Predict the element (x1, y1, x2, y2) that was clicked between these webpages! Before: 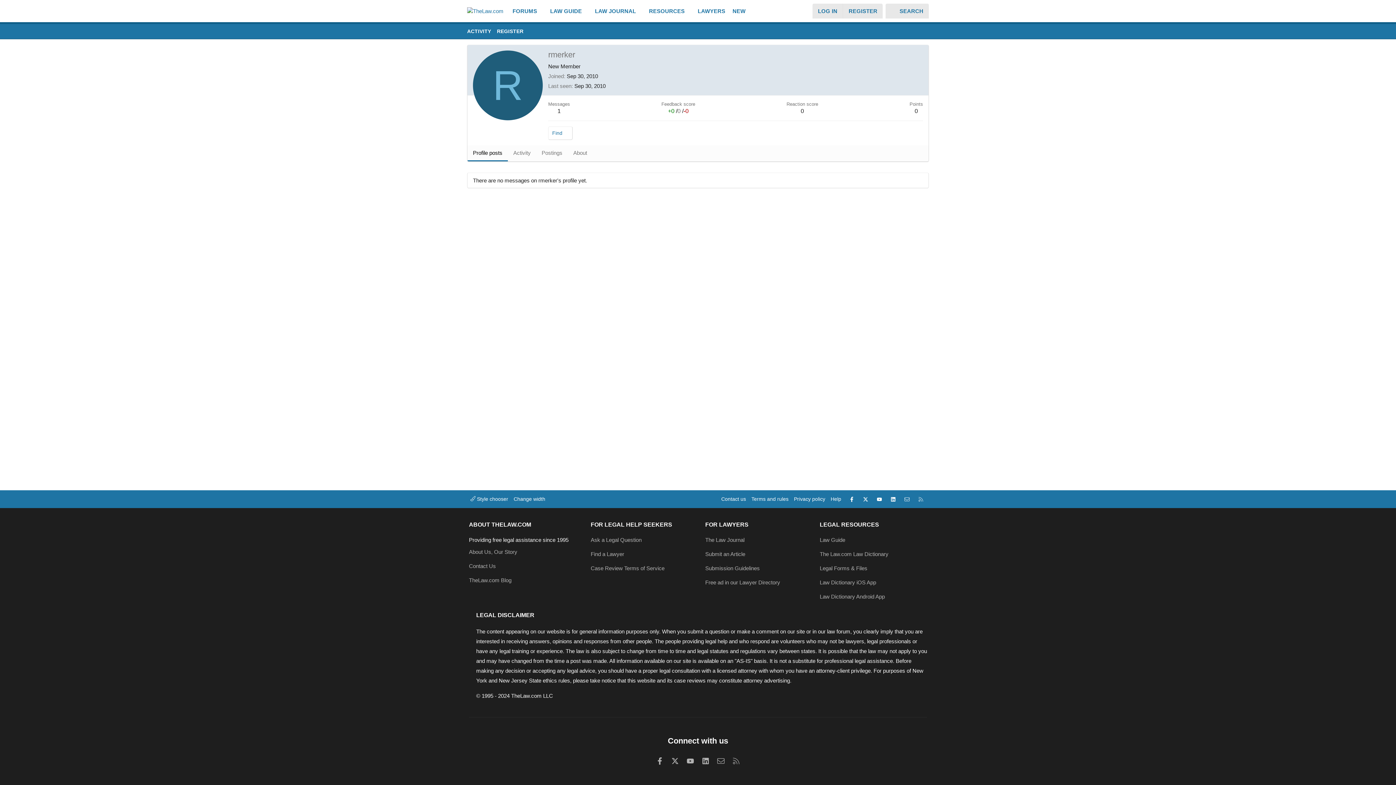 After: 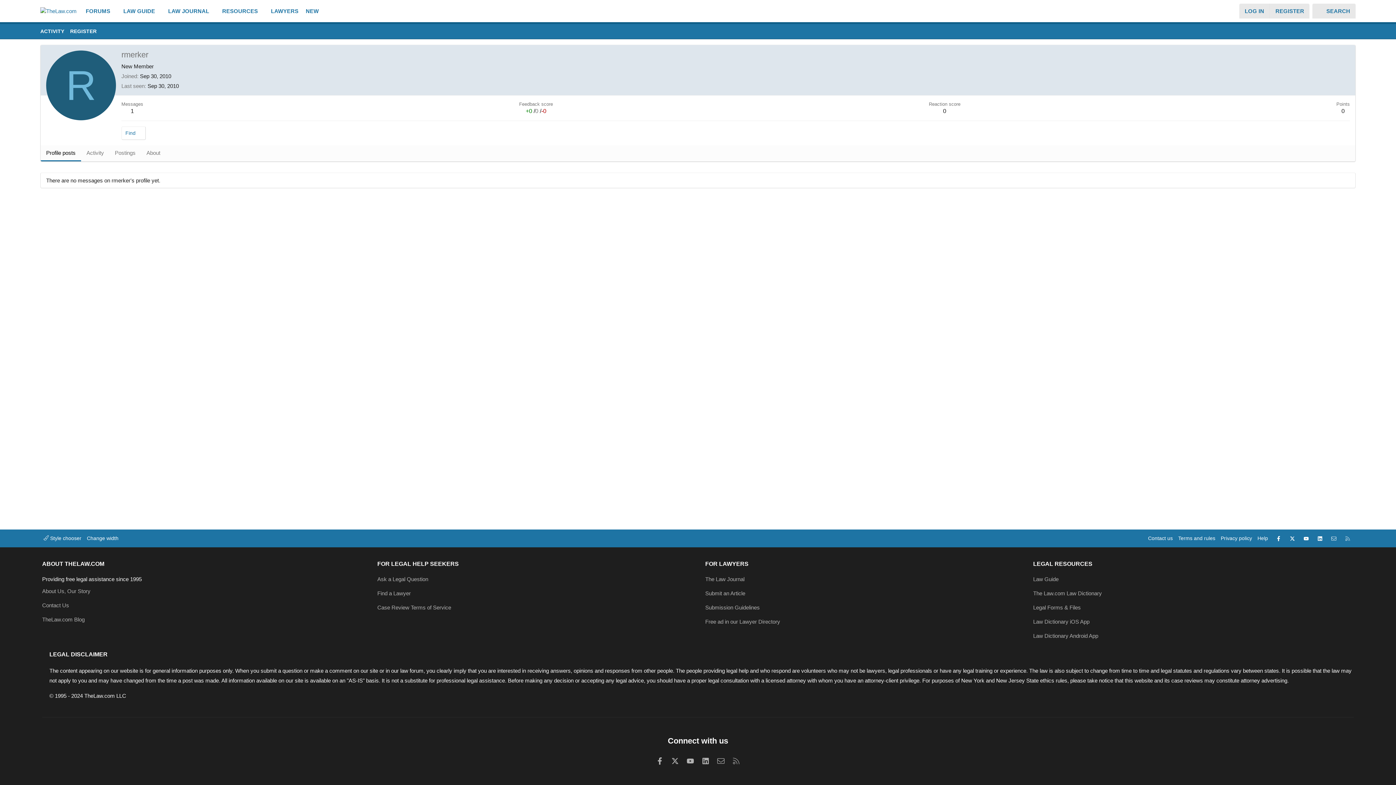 Action: label: Change width bbox: (512, 495, 546, 502)